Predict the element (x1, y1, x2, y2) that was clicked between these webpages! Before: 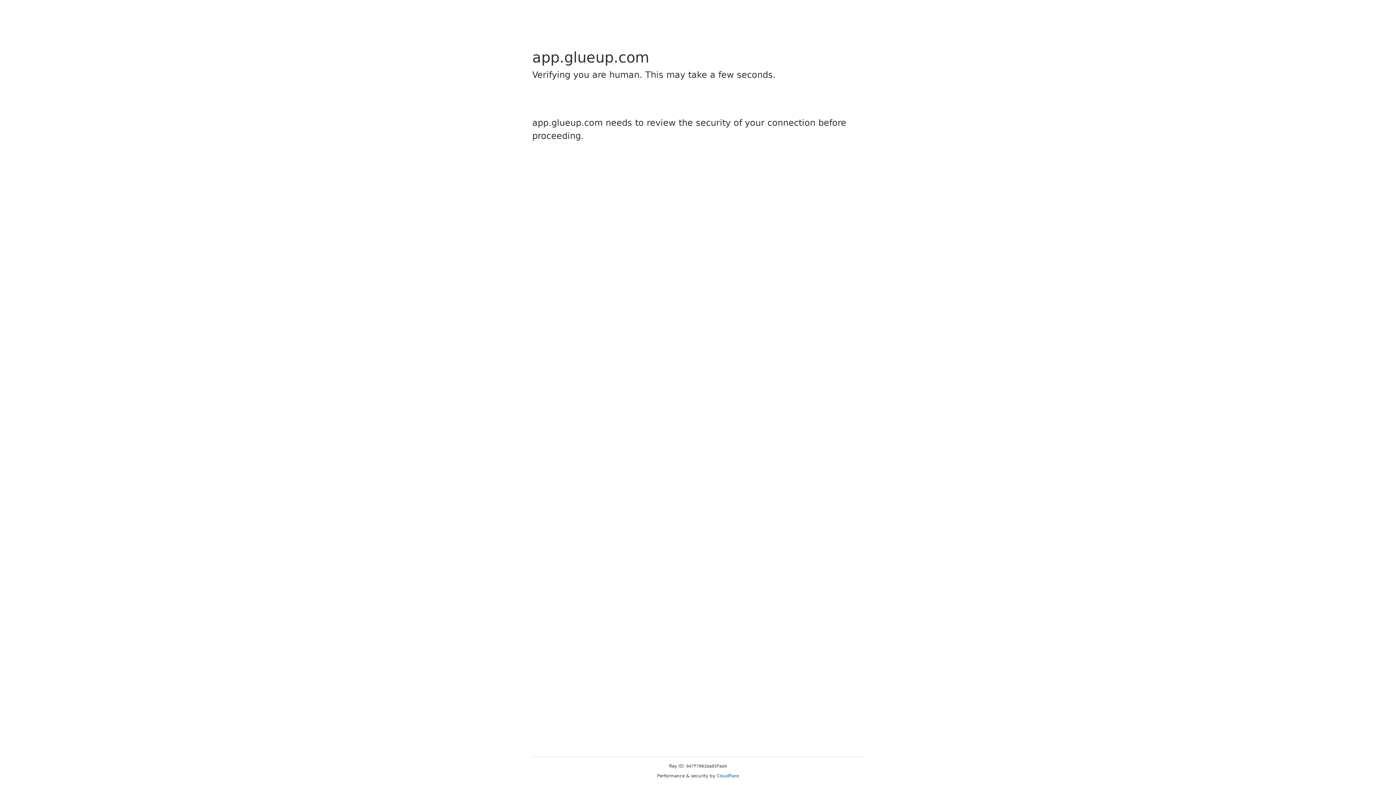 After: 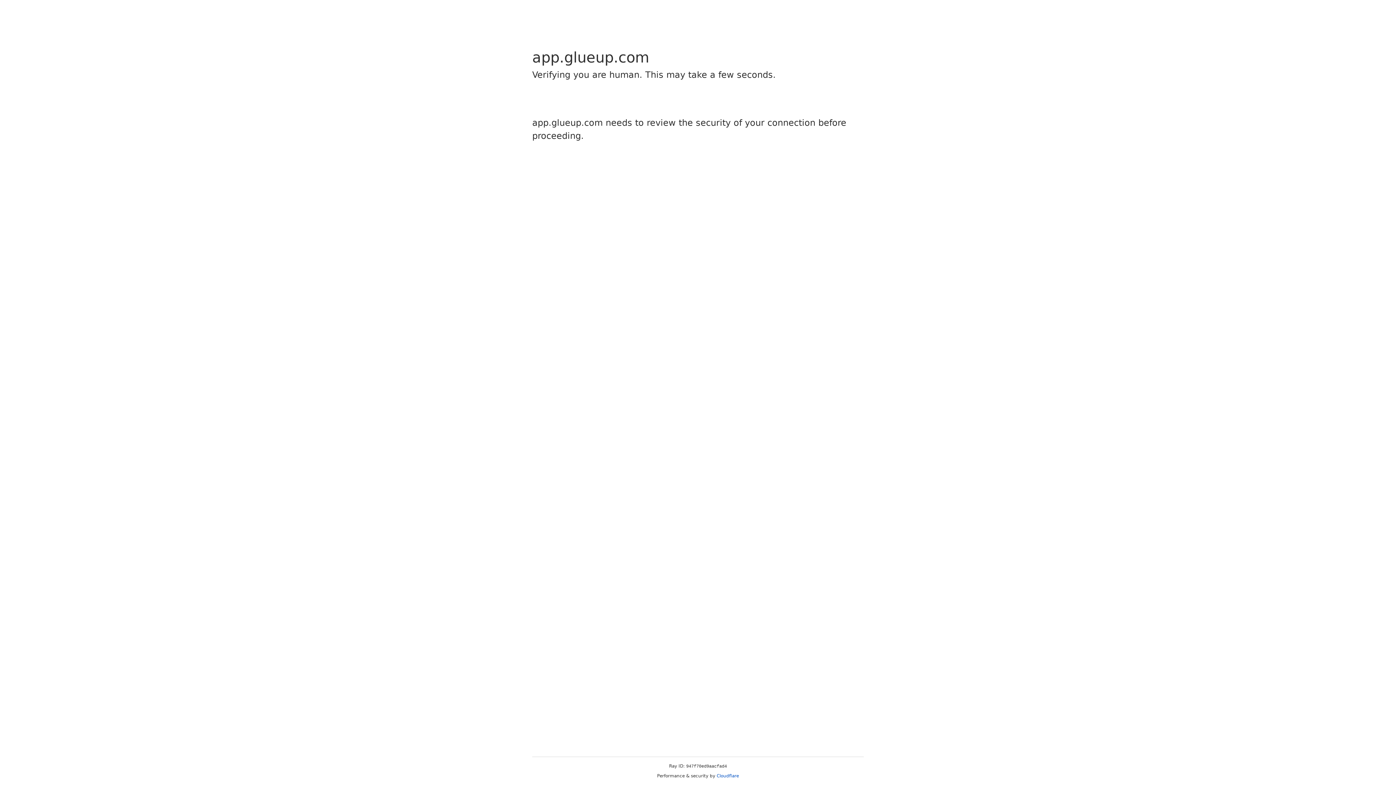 Action: bbox: (716, 773, 739, 778) label: Cloudflare